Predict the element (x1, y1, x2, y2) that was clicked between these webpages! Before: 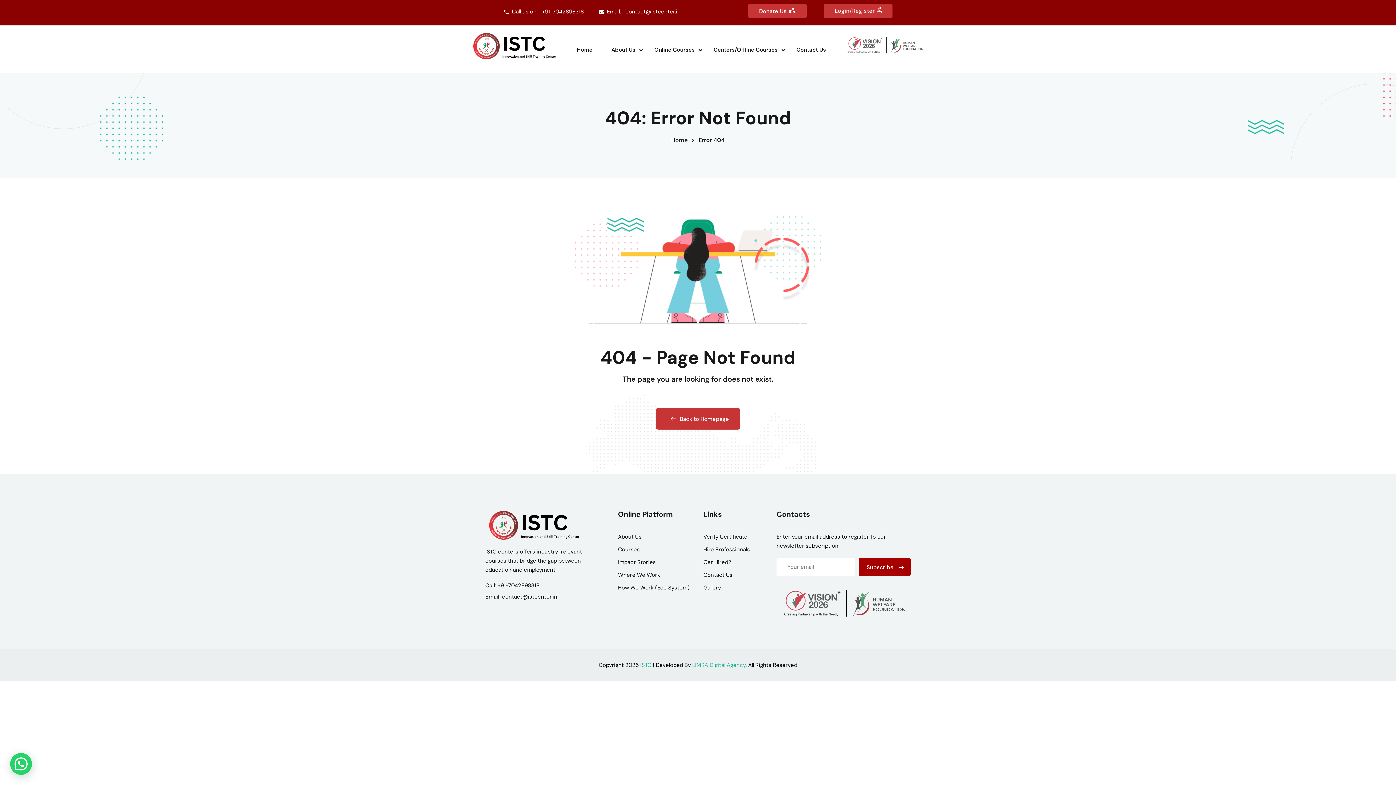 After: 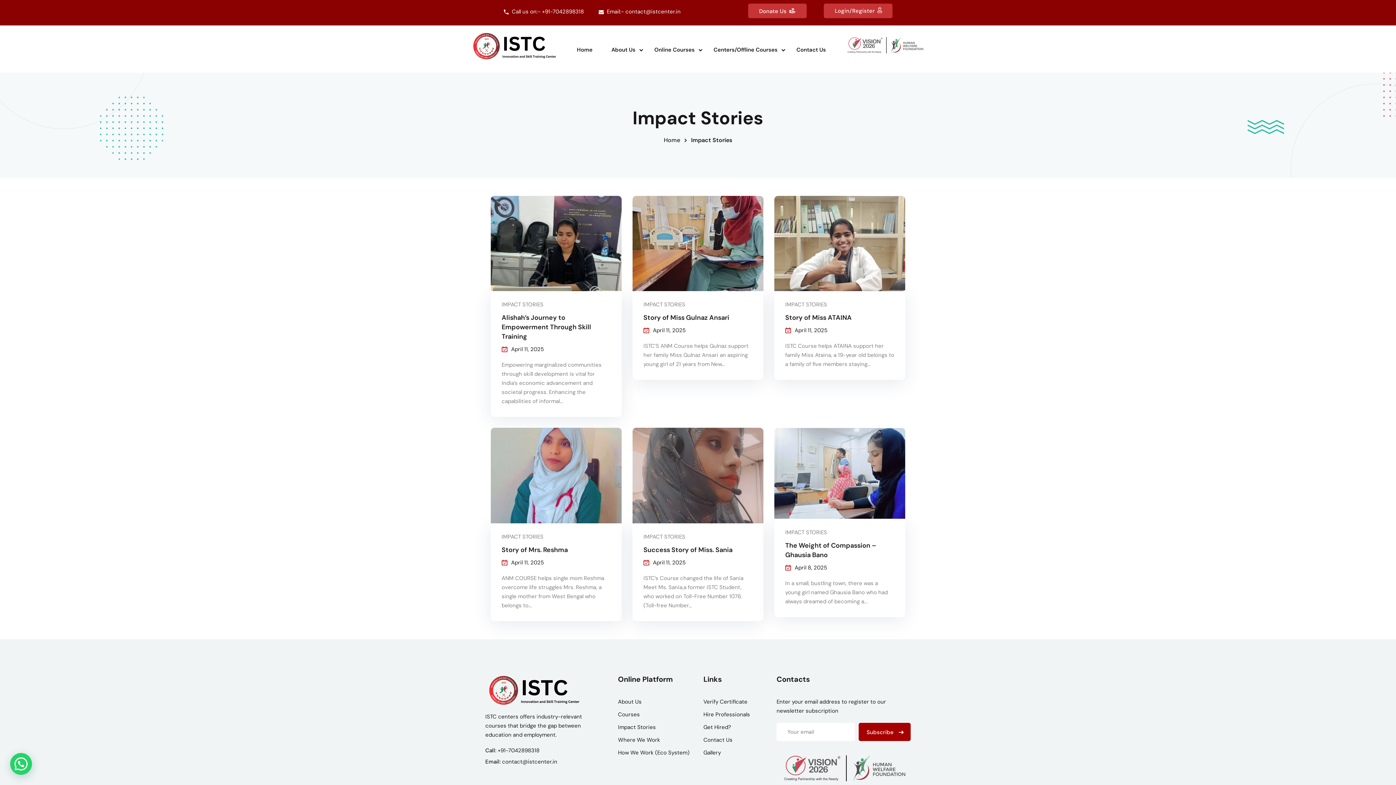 Action: label: Impact Stories bbox: (618, 558, 656, 566)